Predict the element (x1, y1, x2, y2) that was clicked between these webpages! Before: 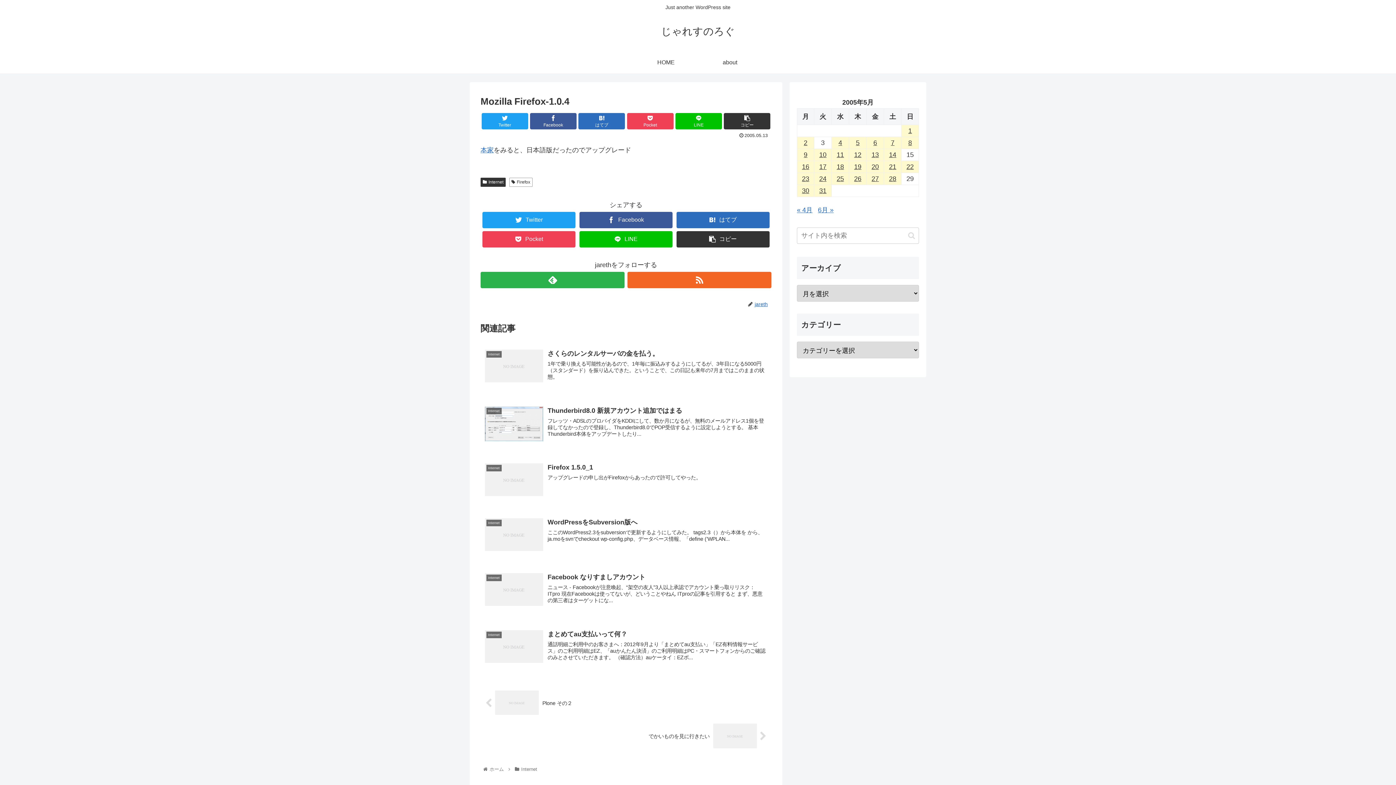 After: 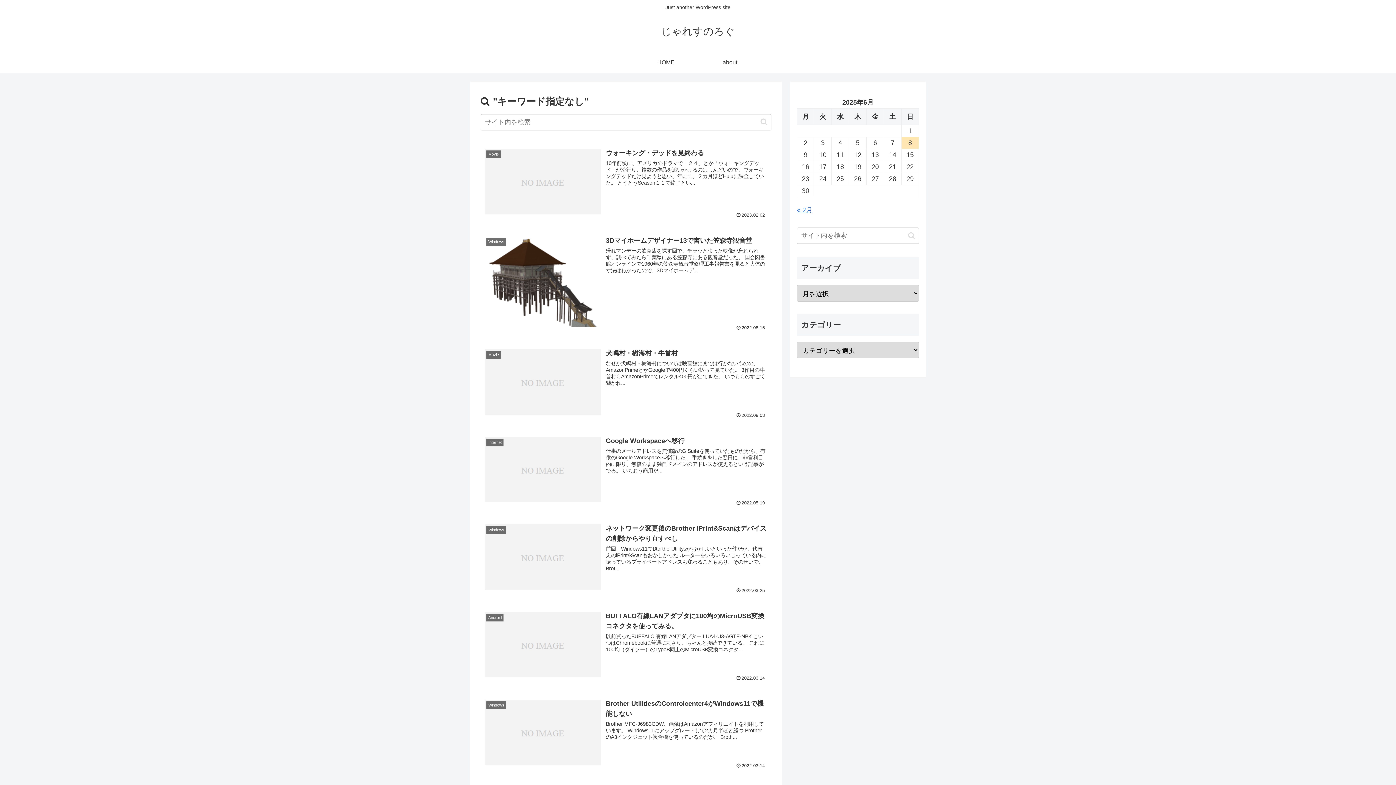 Action: bbox: (905, 231, 918, 239) label: button